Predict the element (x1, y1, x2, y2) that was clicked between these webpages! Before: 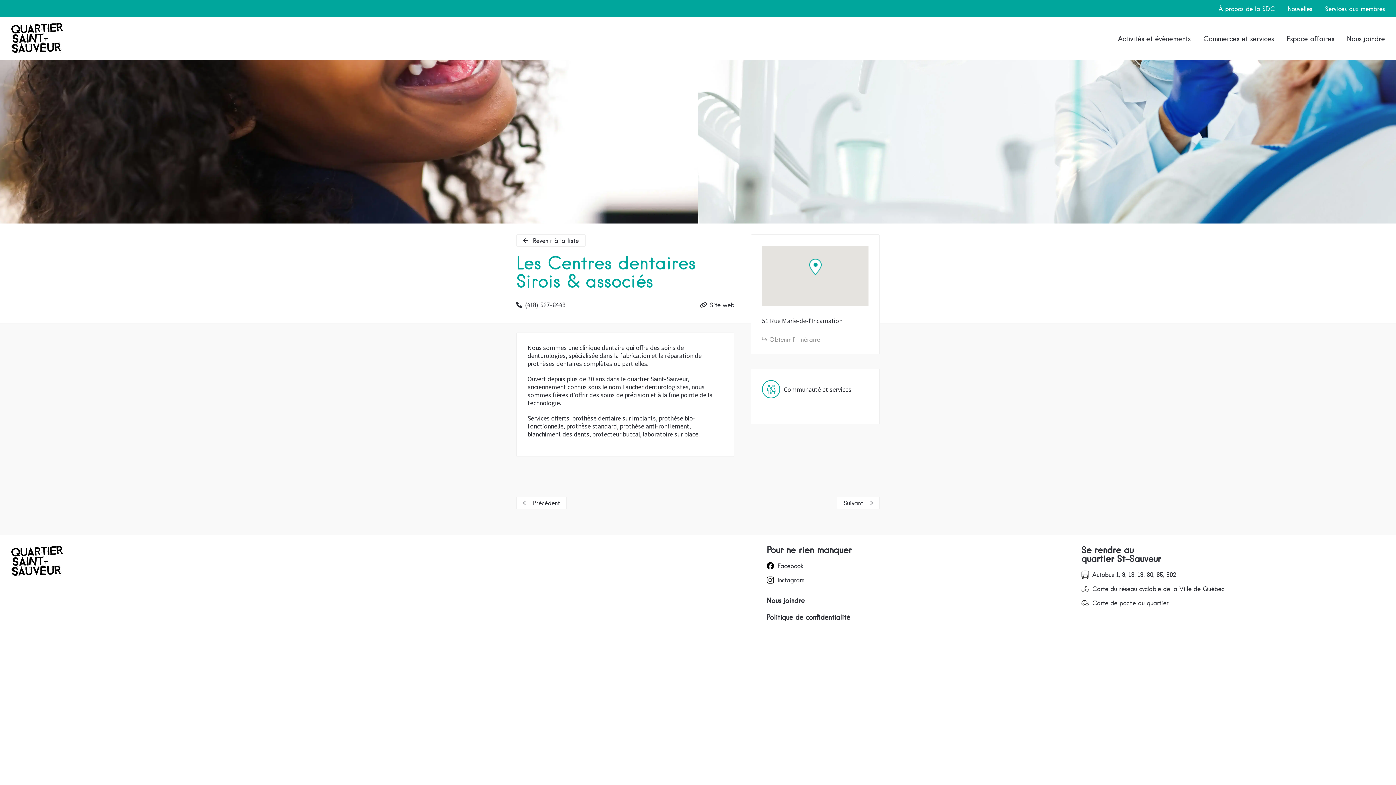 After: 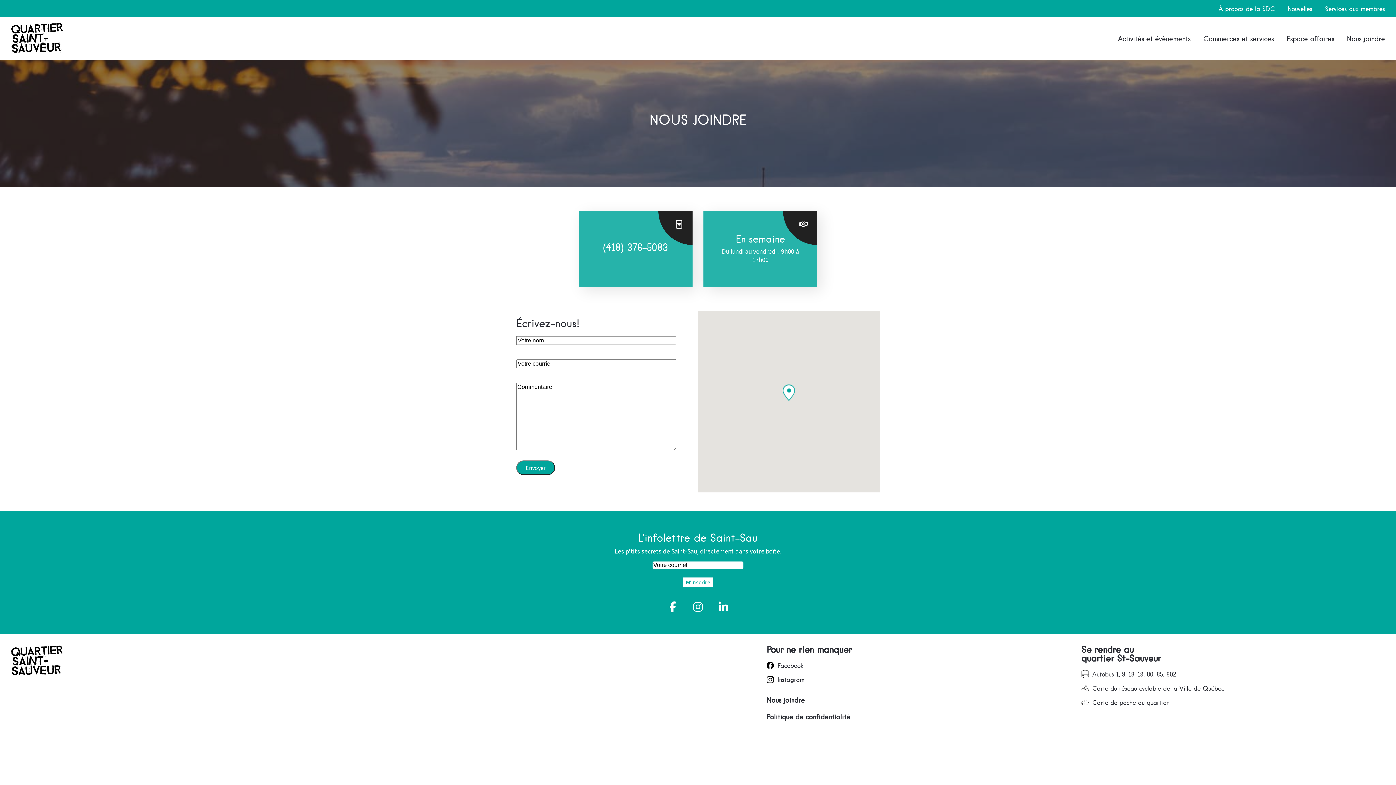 Action: bbox: (1347, 34, 1385, 42) label: Nous joindre